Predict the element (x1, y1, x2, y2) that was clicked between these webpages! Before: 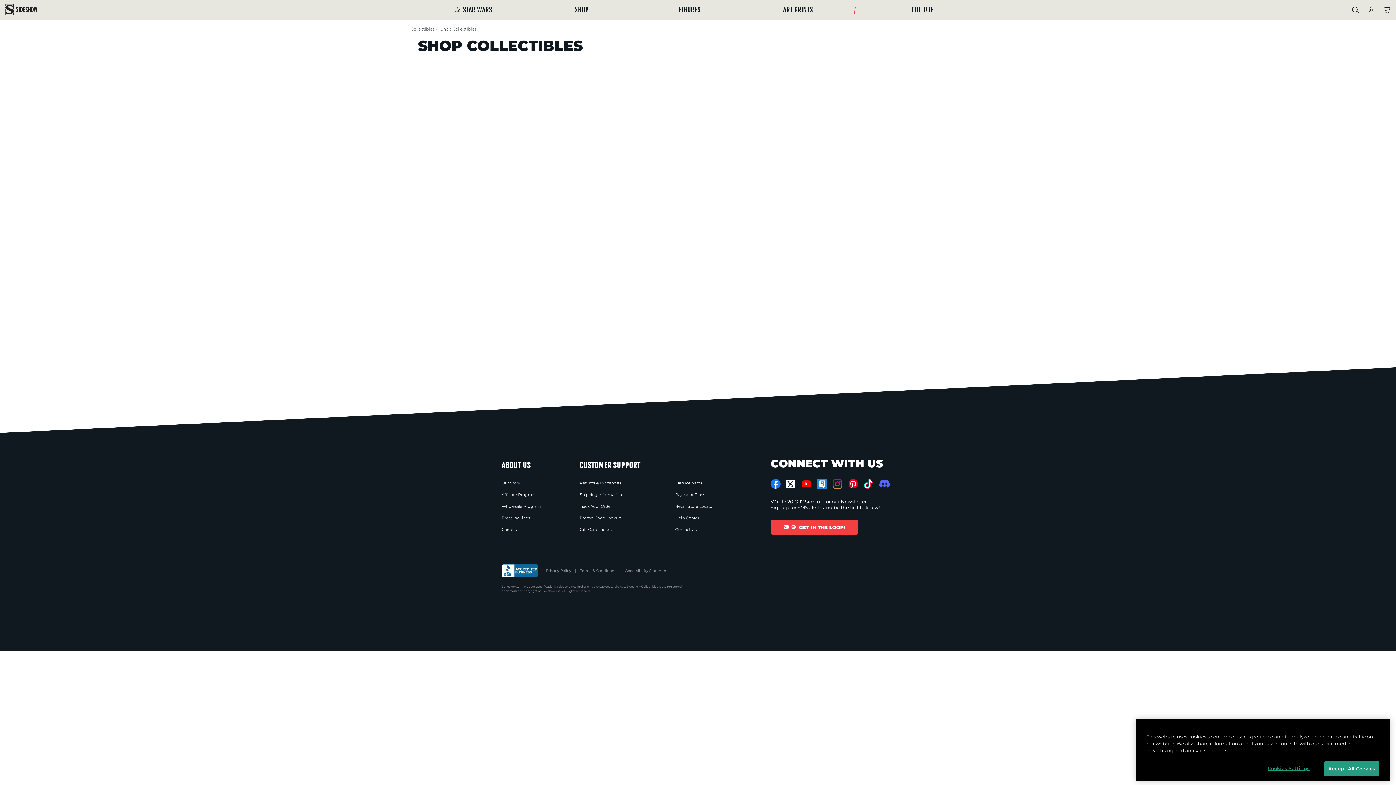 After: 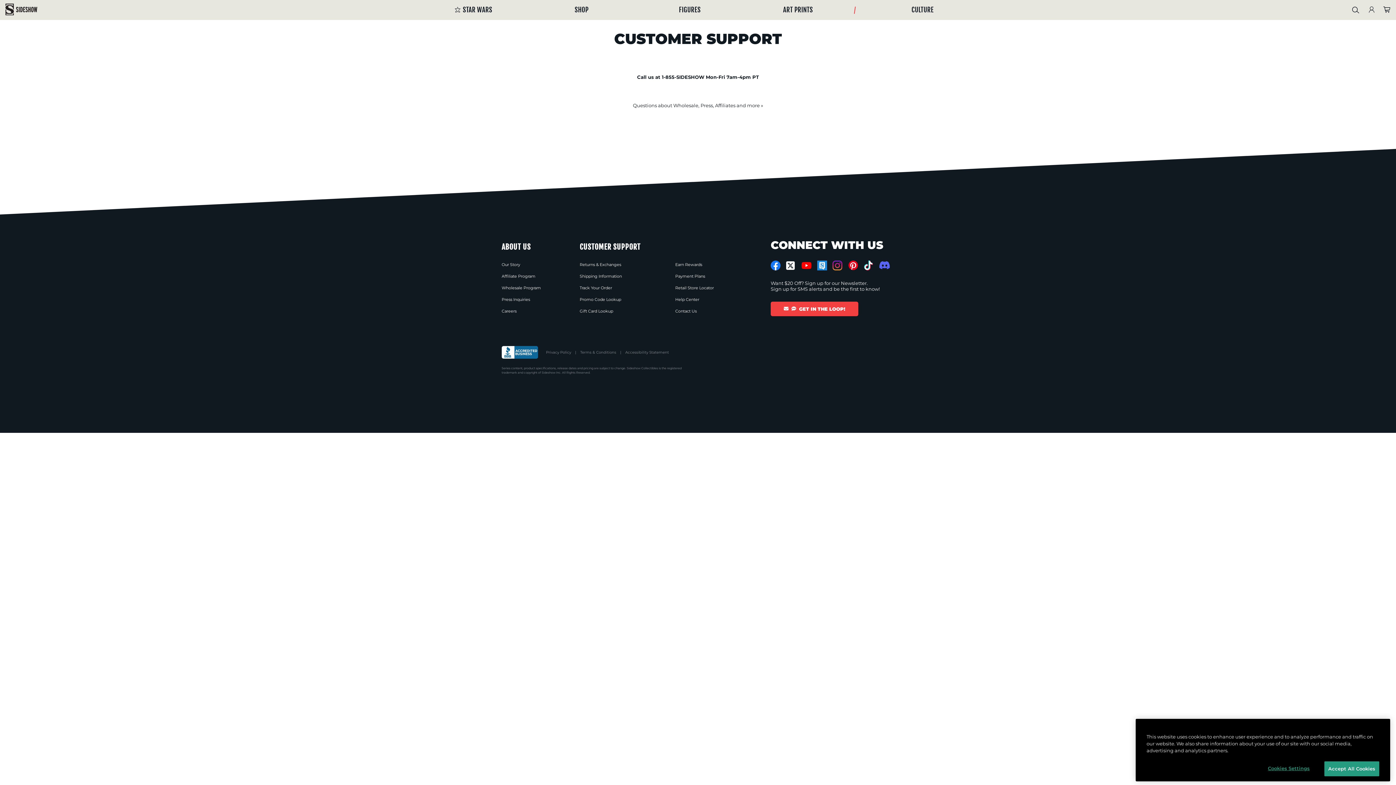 Action: bbox: (501, 533, 530, 538) label: Press Inquiries